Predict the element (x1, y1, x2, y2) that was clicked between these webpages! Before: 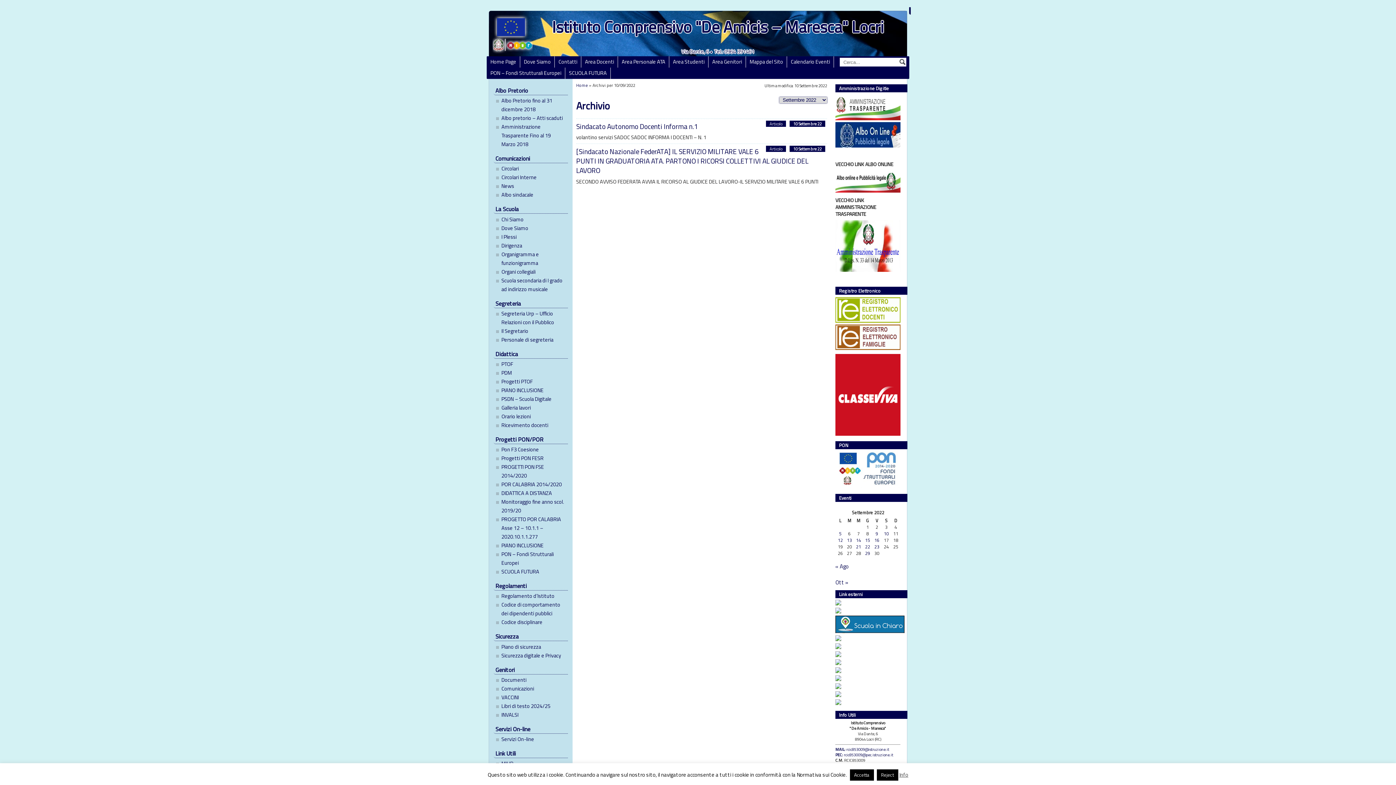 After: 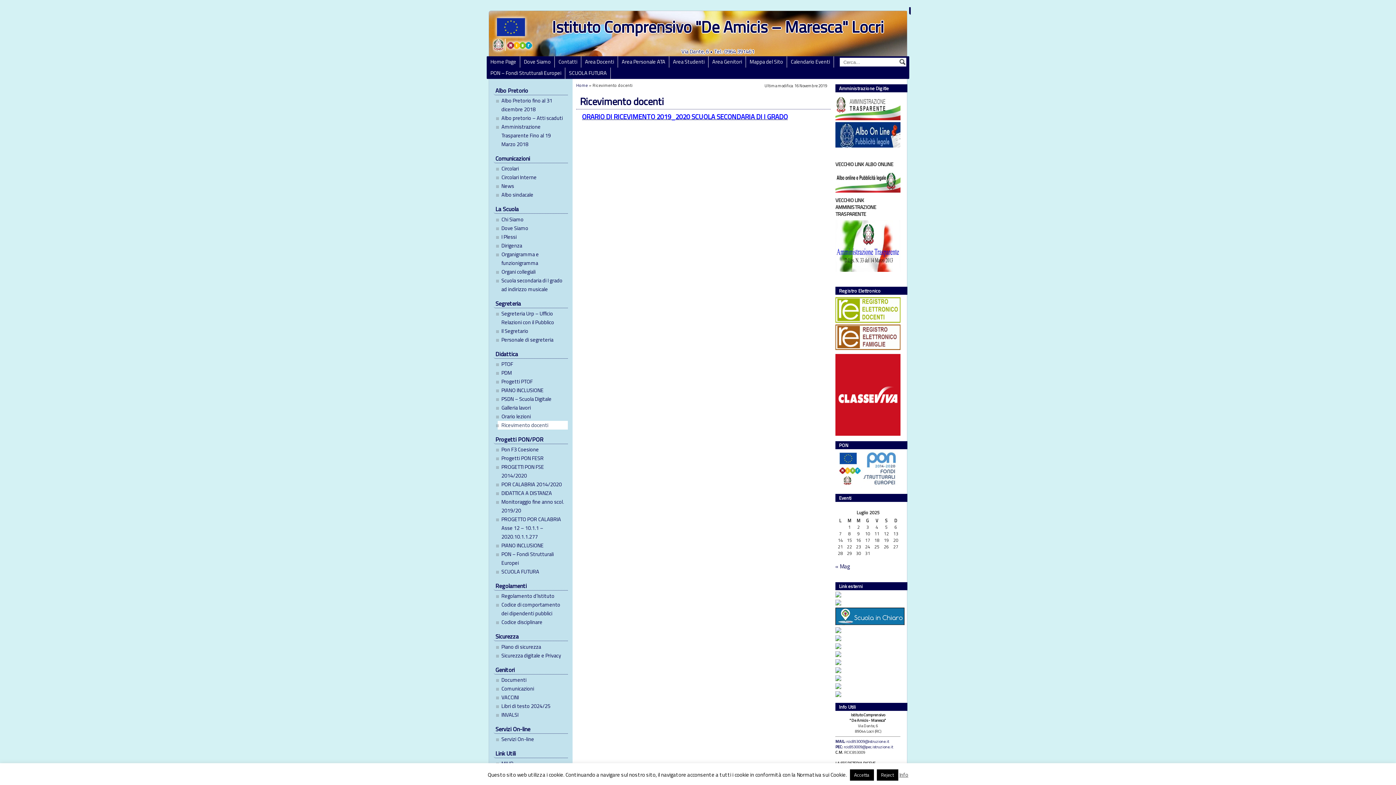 Action: bbox: (497, 421, 568, 429) label: Ricevimento docenti